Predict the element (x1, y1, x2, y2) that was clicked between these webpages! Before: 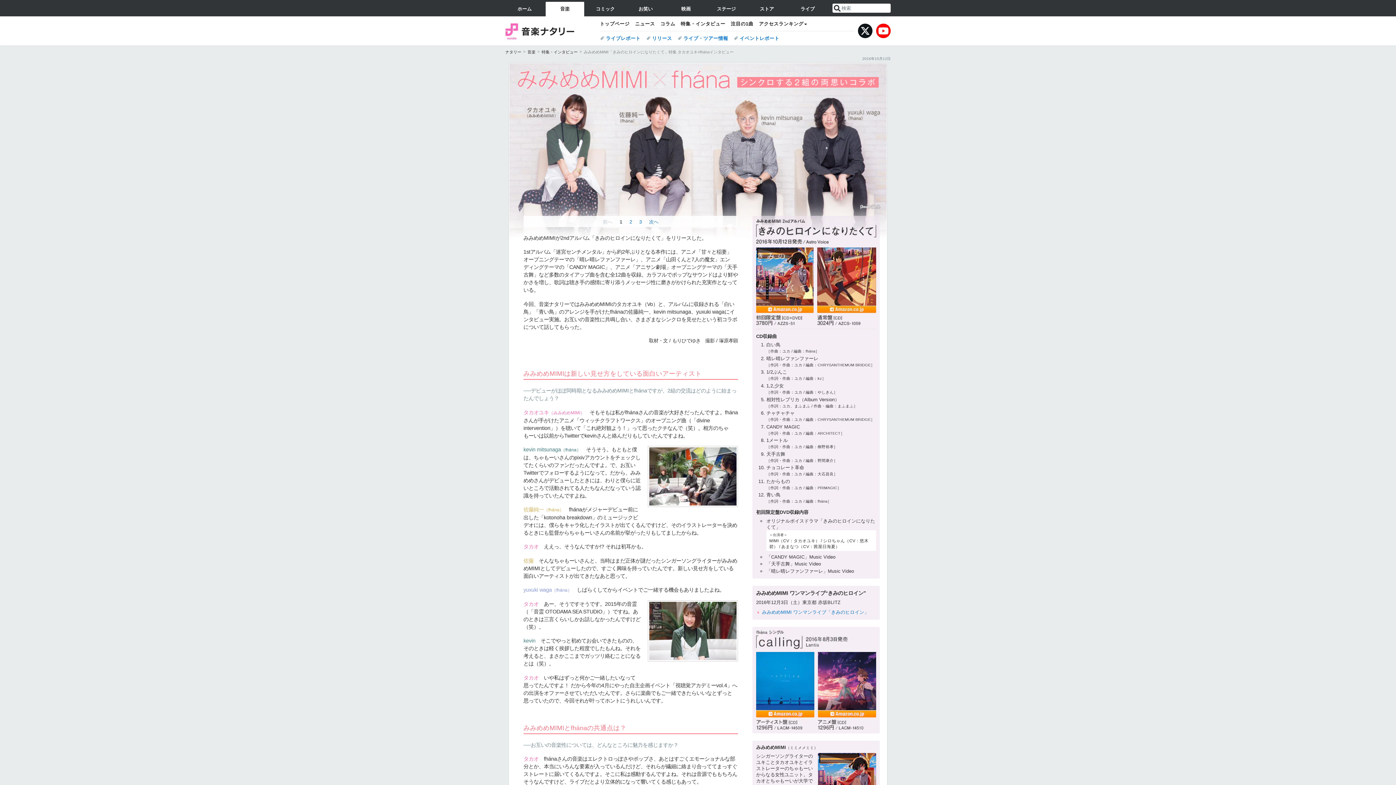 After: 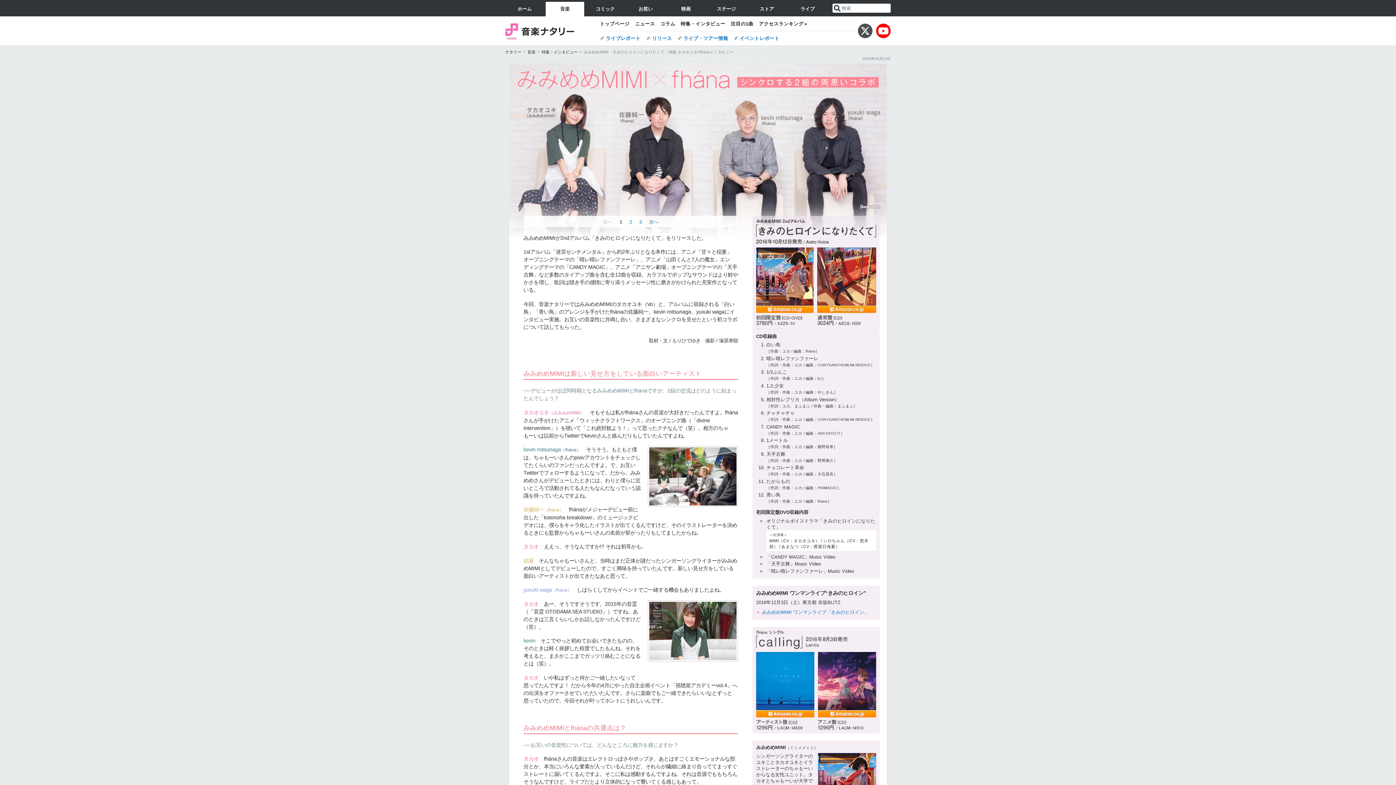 Action: label: X bbox: (858, 23, 872, 38)